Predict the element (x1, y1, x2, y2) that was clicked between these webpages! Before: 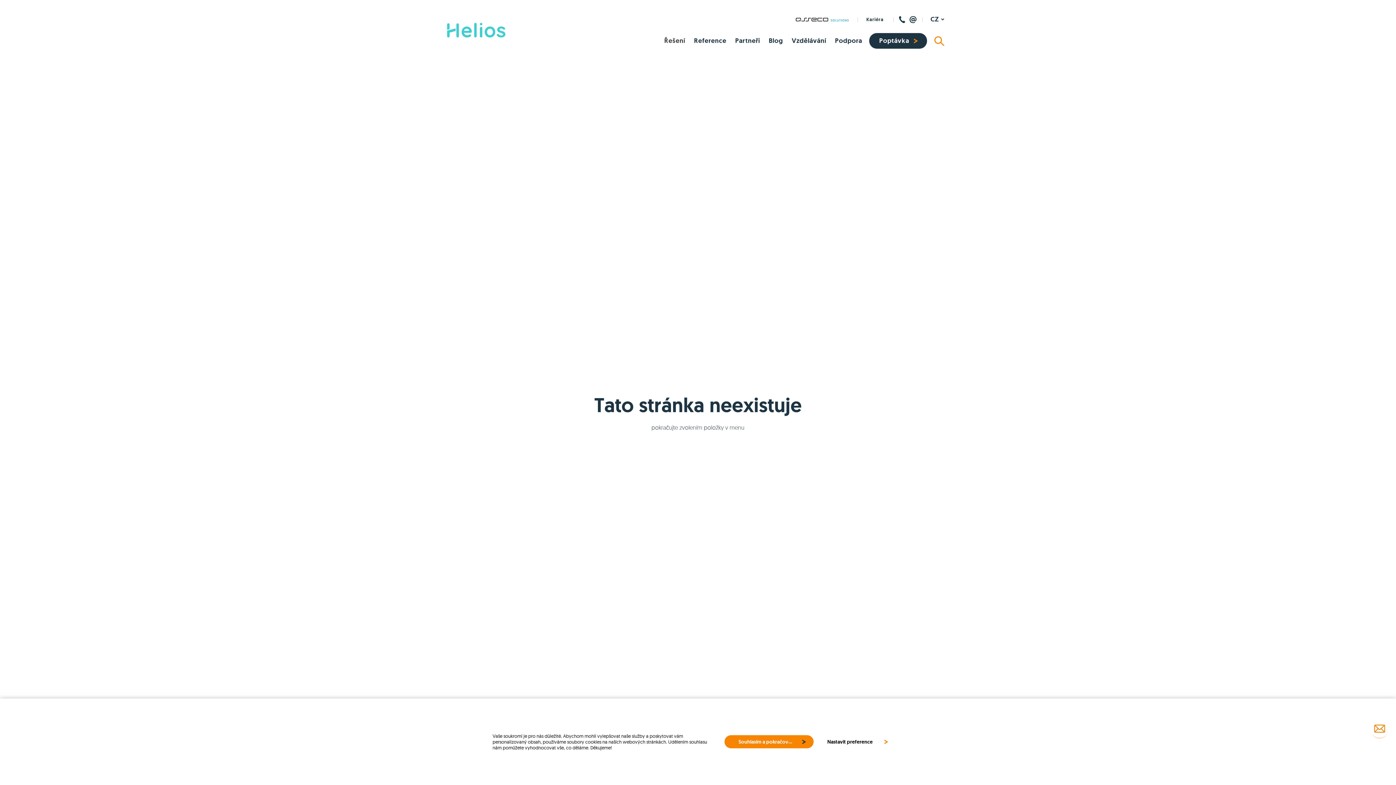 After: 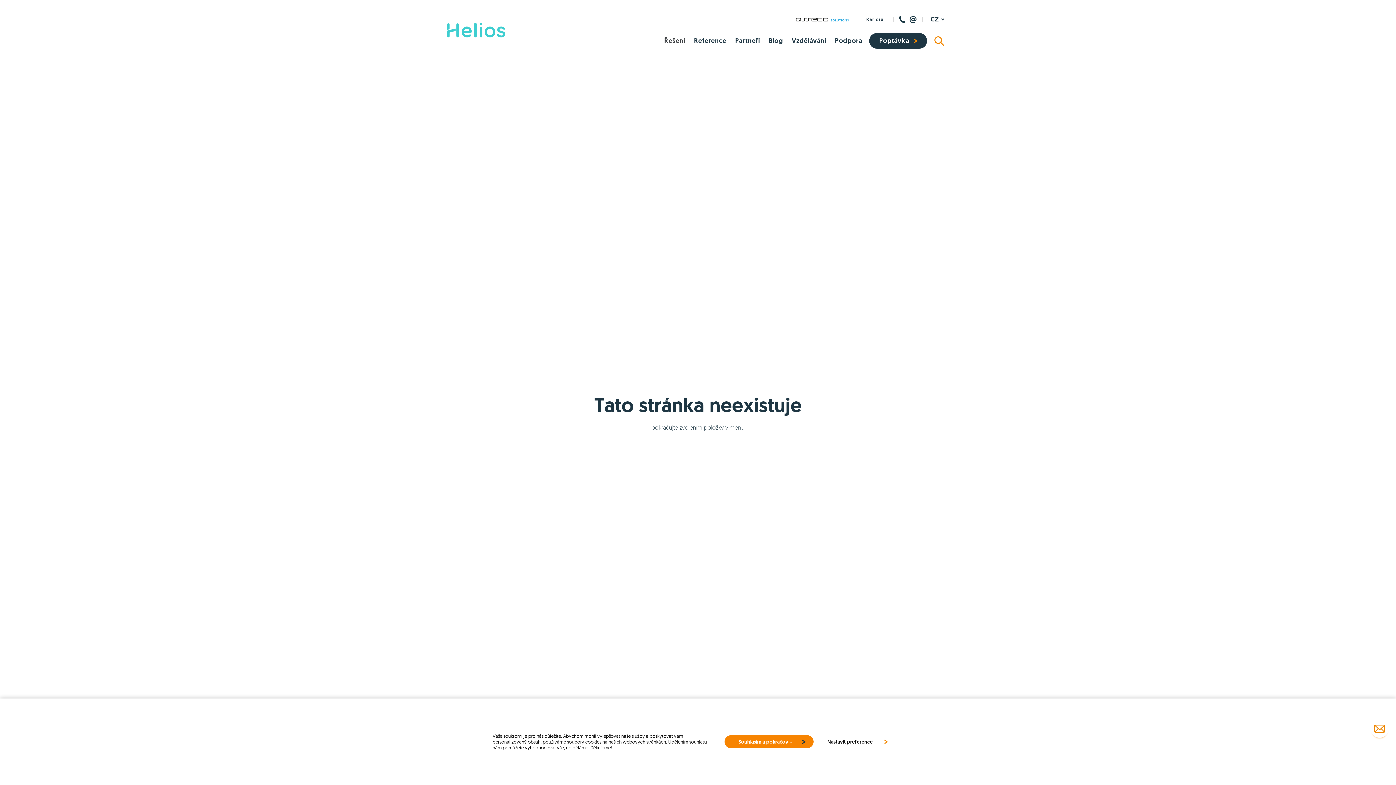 Action: label: Partneři bbox: (730, 30, 764, 51)